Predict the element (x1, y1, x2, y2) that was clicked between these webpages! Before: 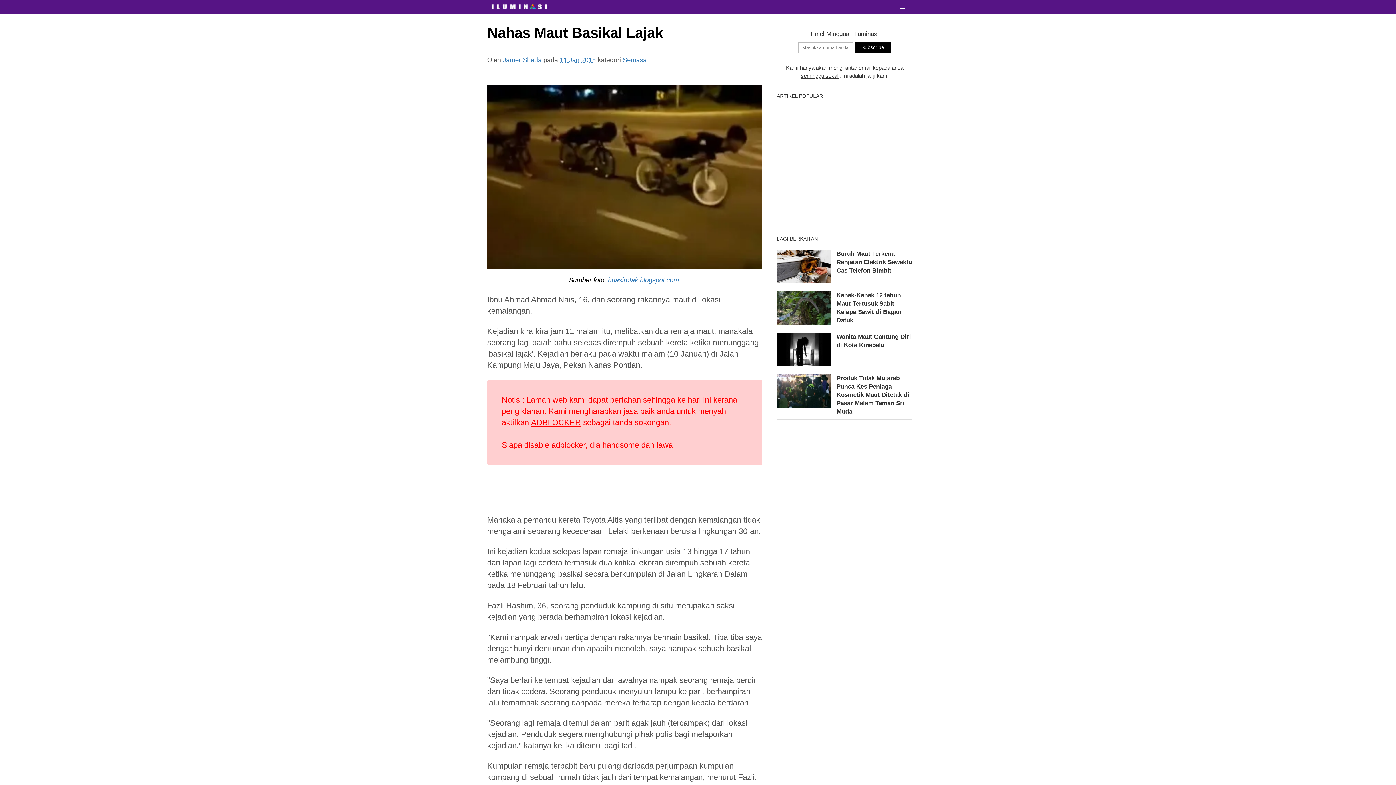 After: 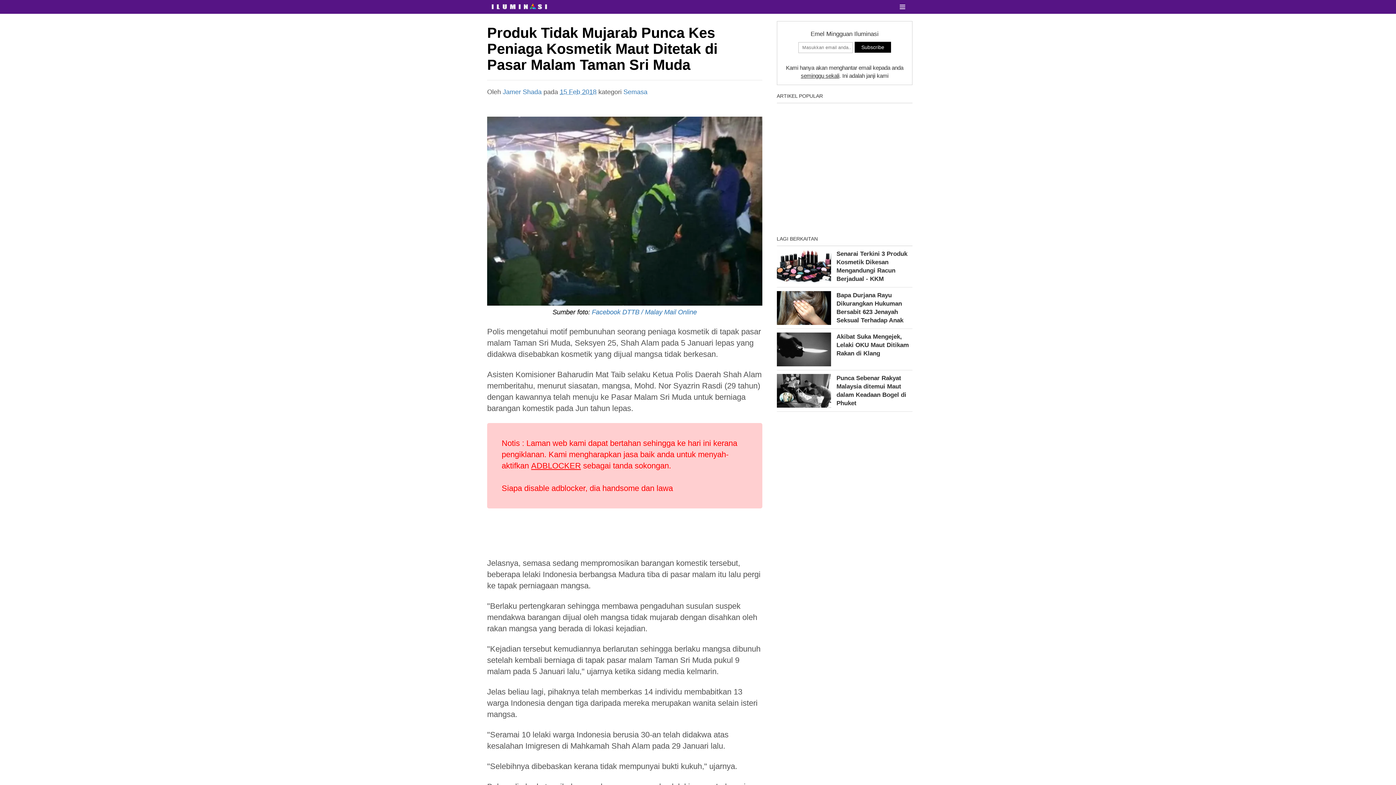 Action: bbox: (776, 374, 912, 420) label: Produk Tidak Mujarab Punca Kes Peniaga Kosmetik Maut Ditetak di Pasar Malam Taman Sri Muda